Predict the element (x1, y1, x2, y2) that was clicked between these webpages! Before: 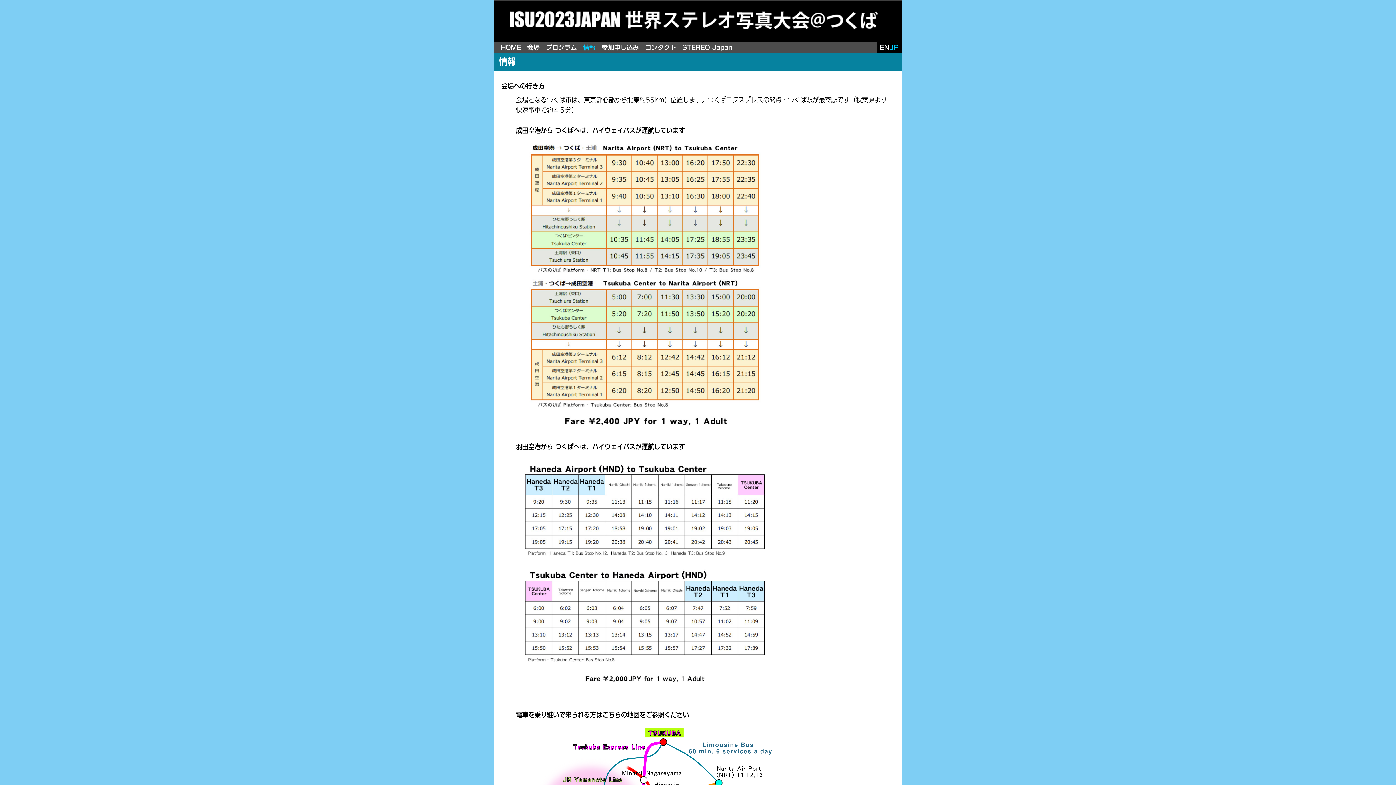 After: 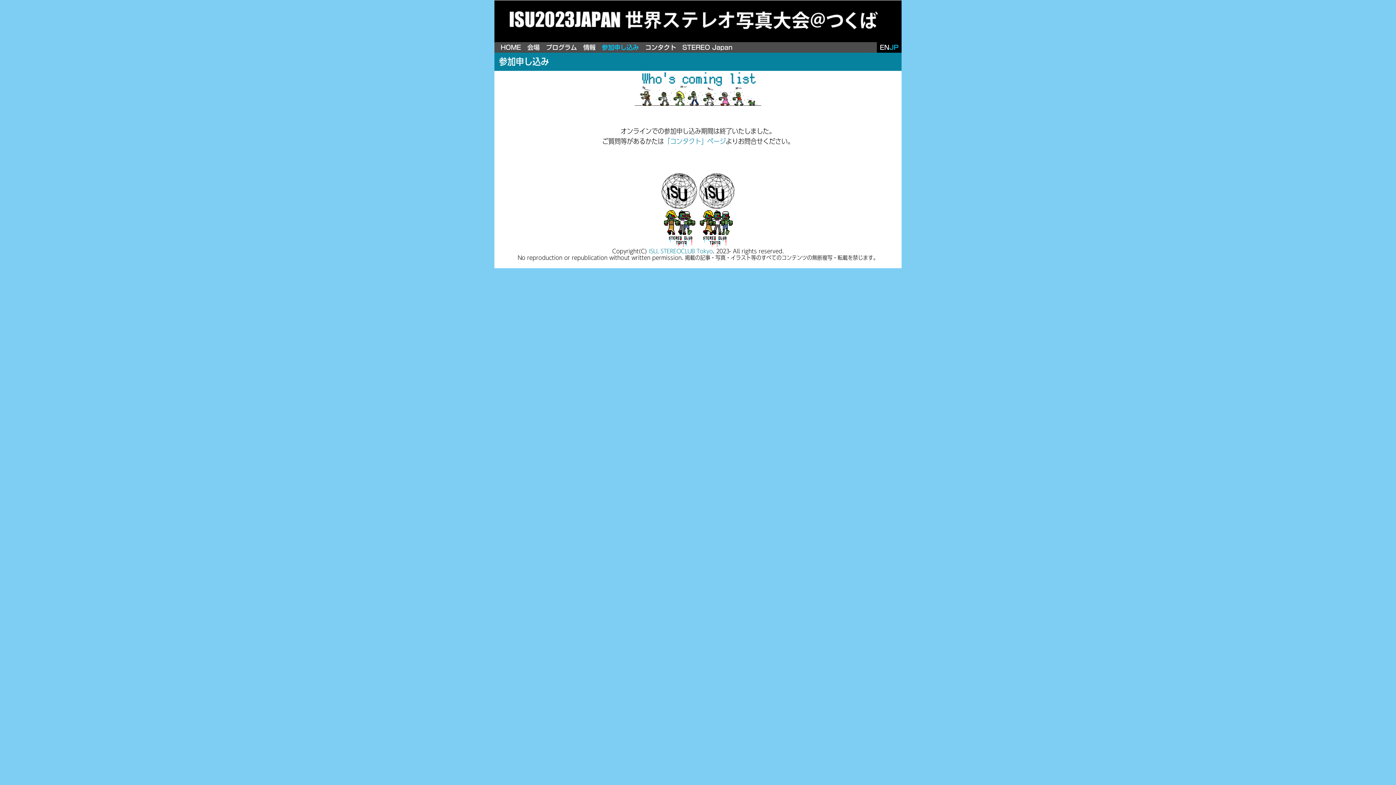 Action: bbox: (601, 44, 639, 50) label: 参加申し込み